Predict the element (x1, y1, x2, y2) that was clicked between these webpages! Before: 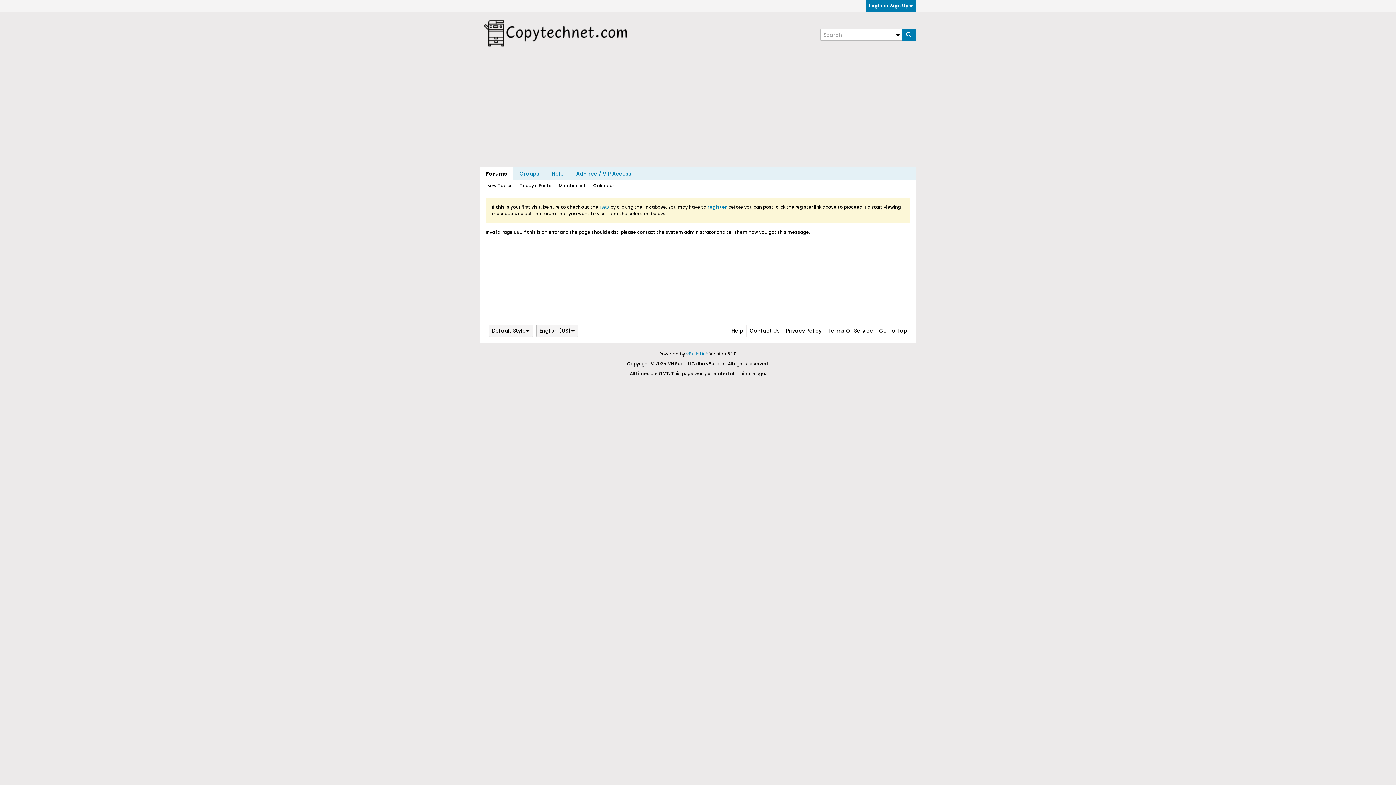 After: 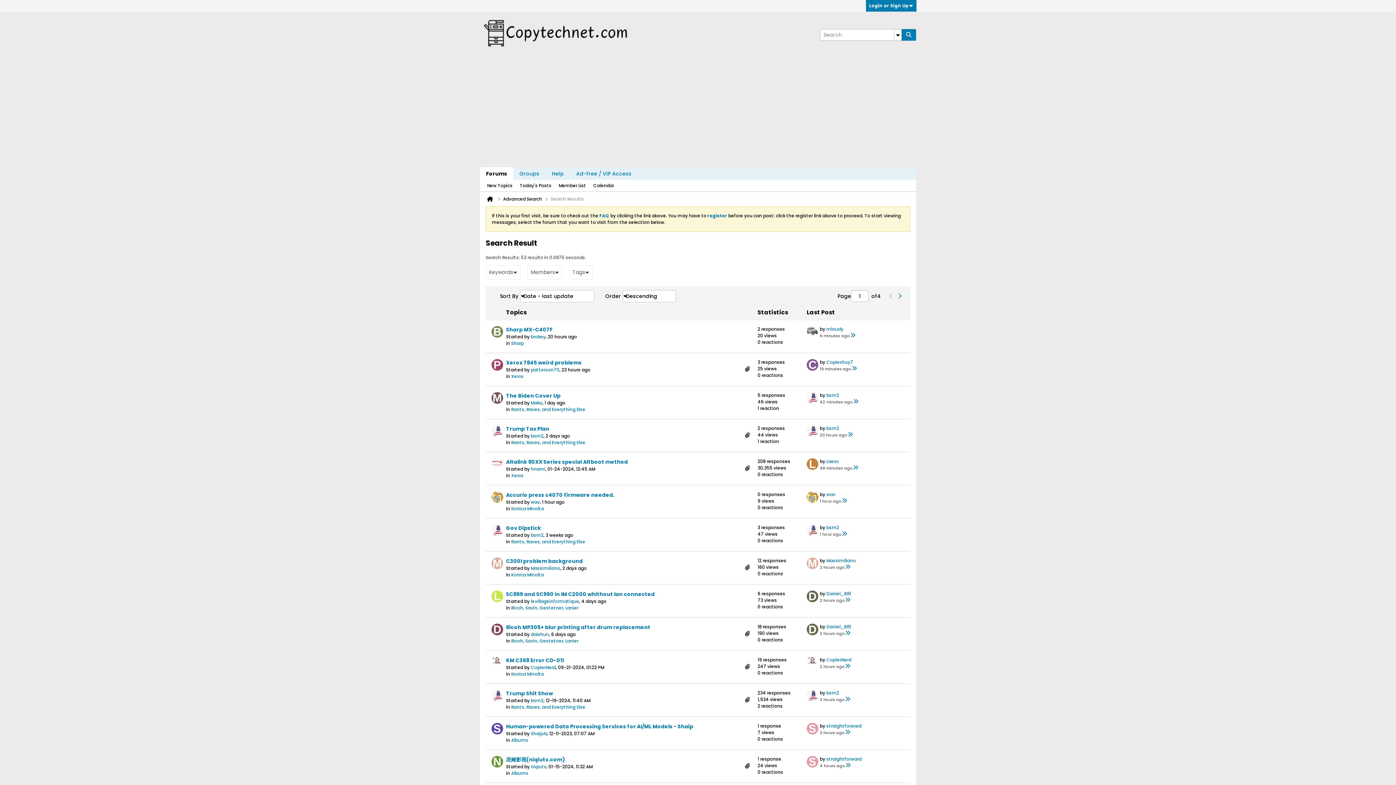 Action: label: Today's Posts bbox: (520, 180, 551, 191)